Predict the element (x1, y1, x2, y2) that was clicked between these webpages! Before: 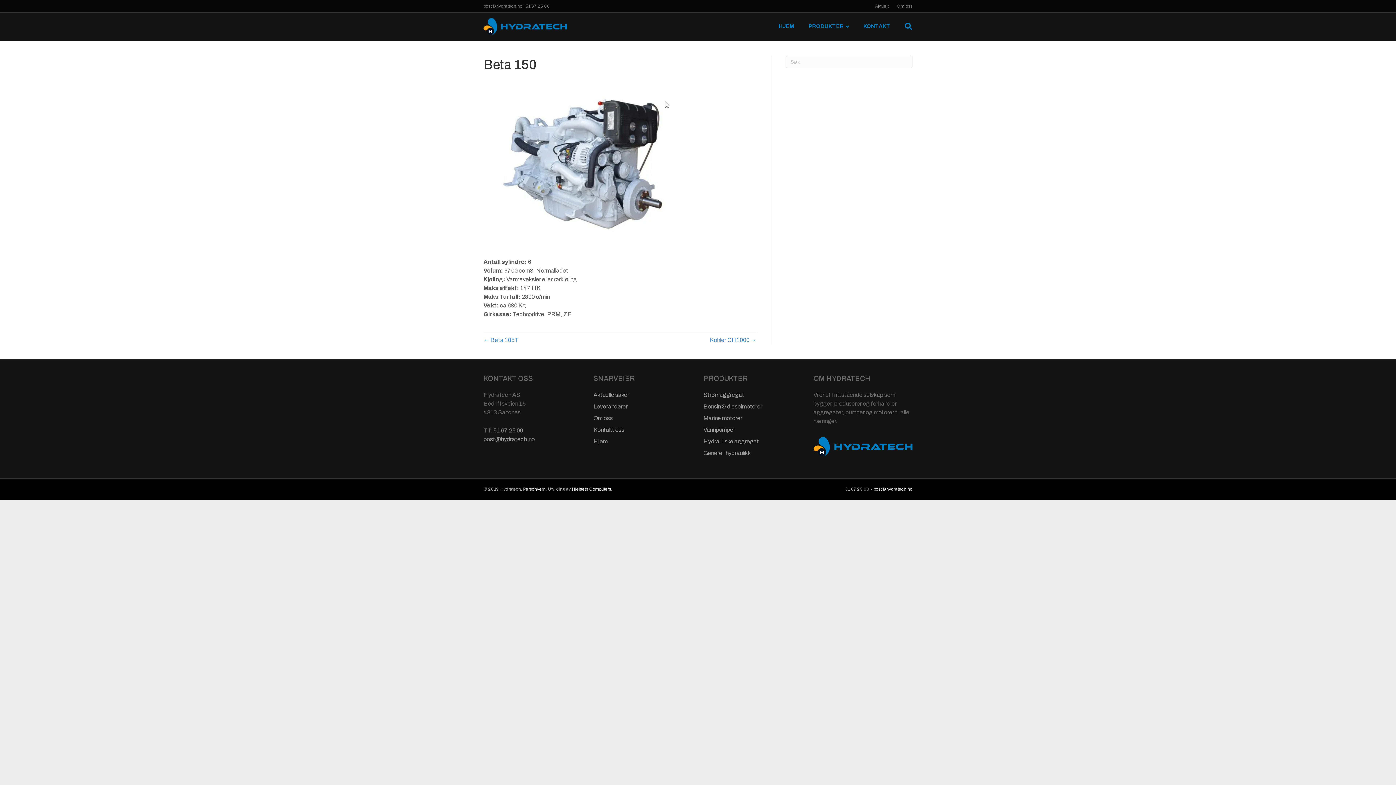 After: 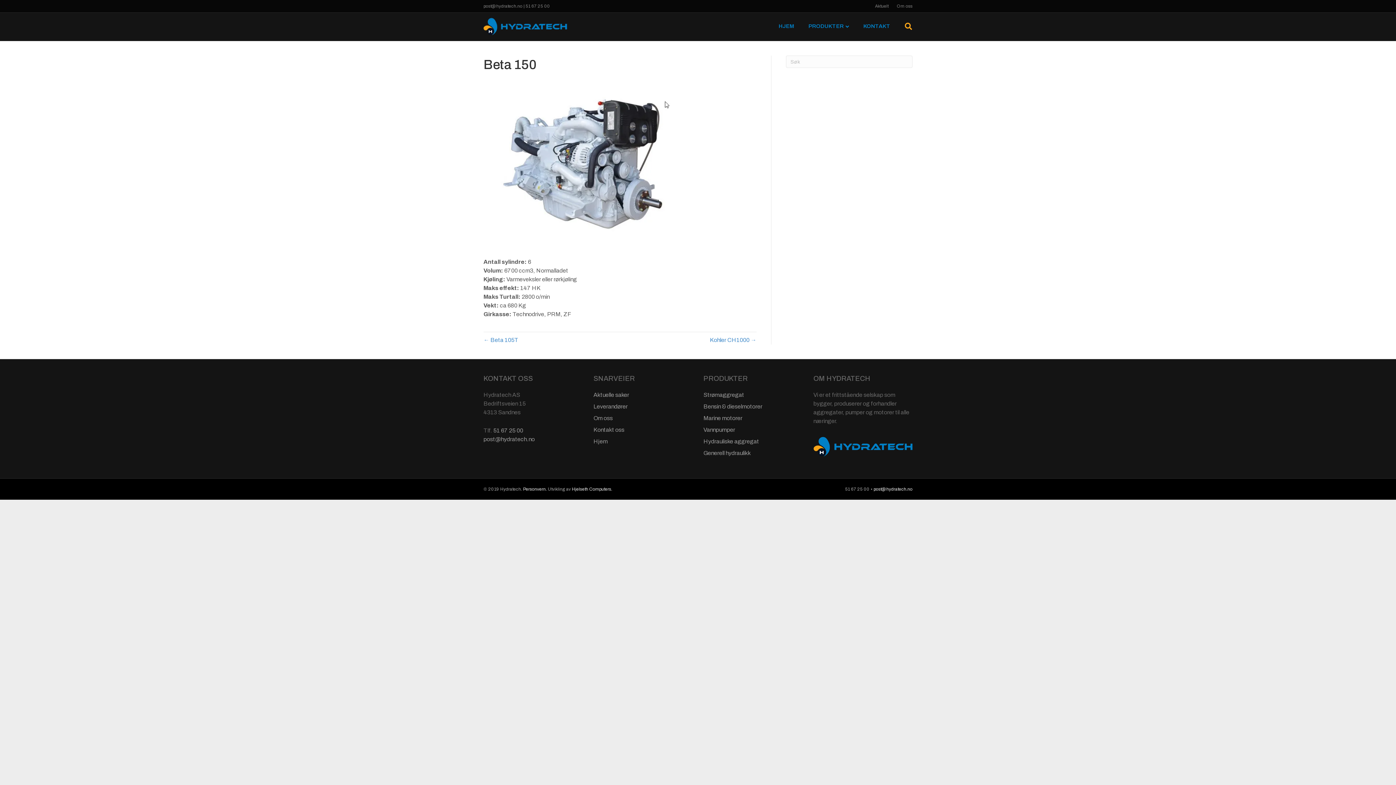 Action: label: Søk bbox: (897, 18, 912, 34)